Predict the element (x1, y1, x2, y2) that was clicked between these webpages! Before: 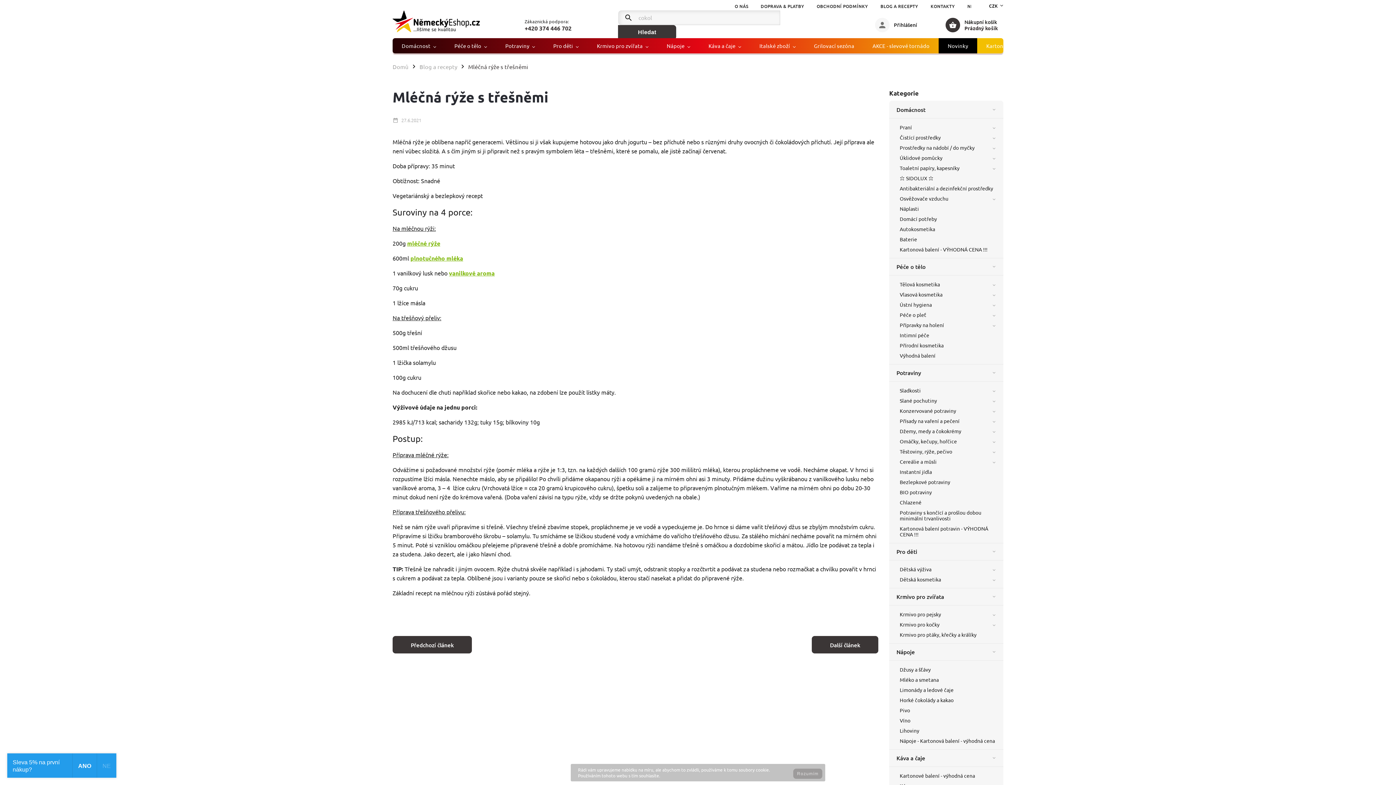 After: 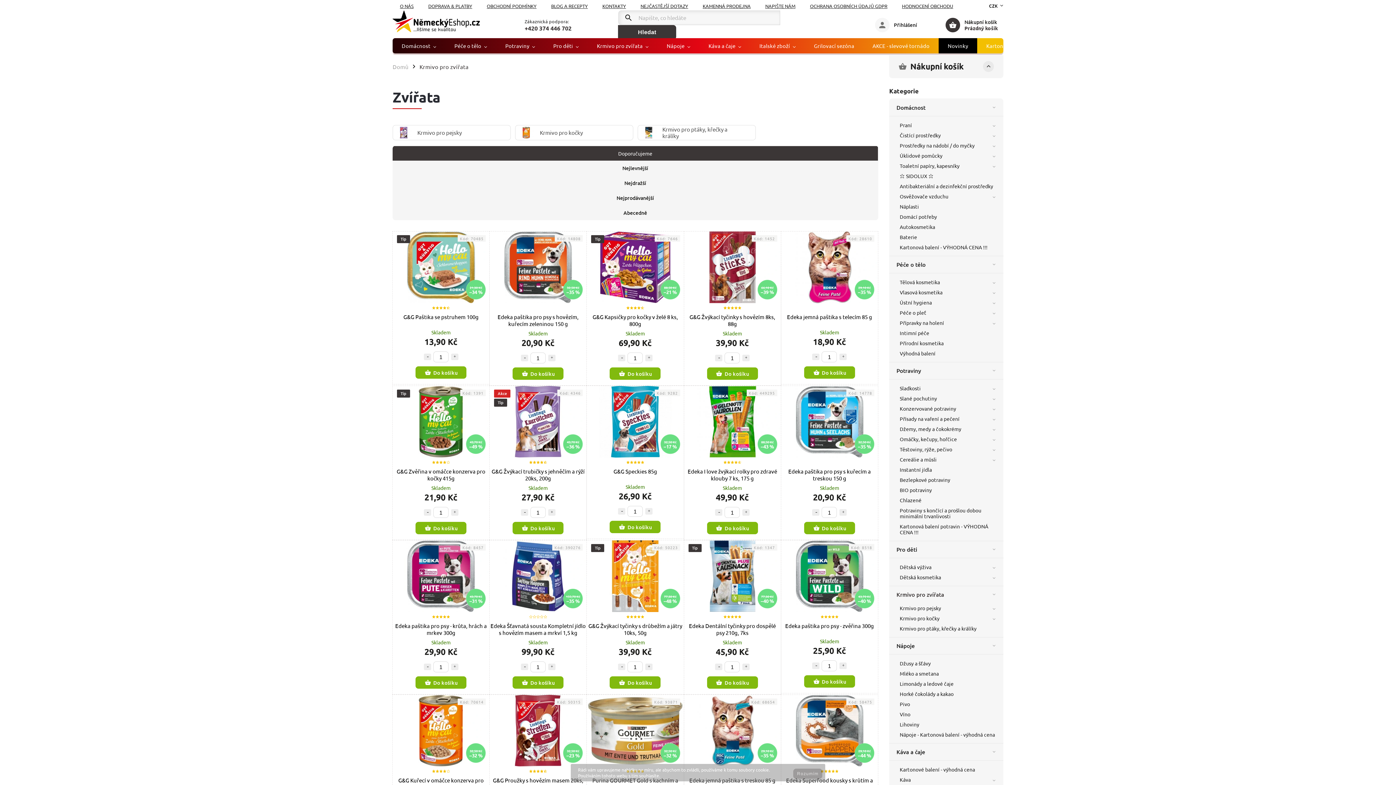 Action: label: Krmivo pro zvířata bbox: (588, 38, 657, 53)